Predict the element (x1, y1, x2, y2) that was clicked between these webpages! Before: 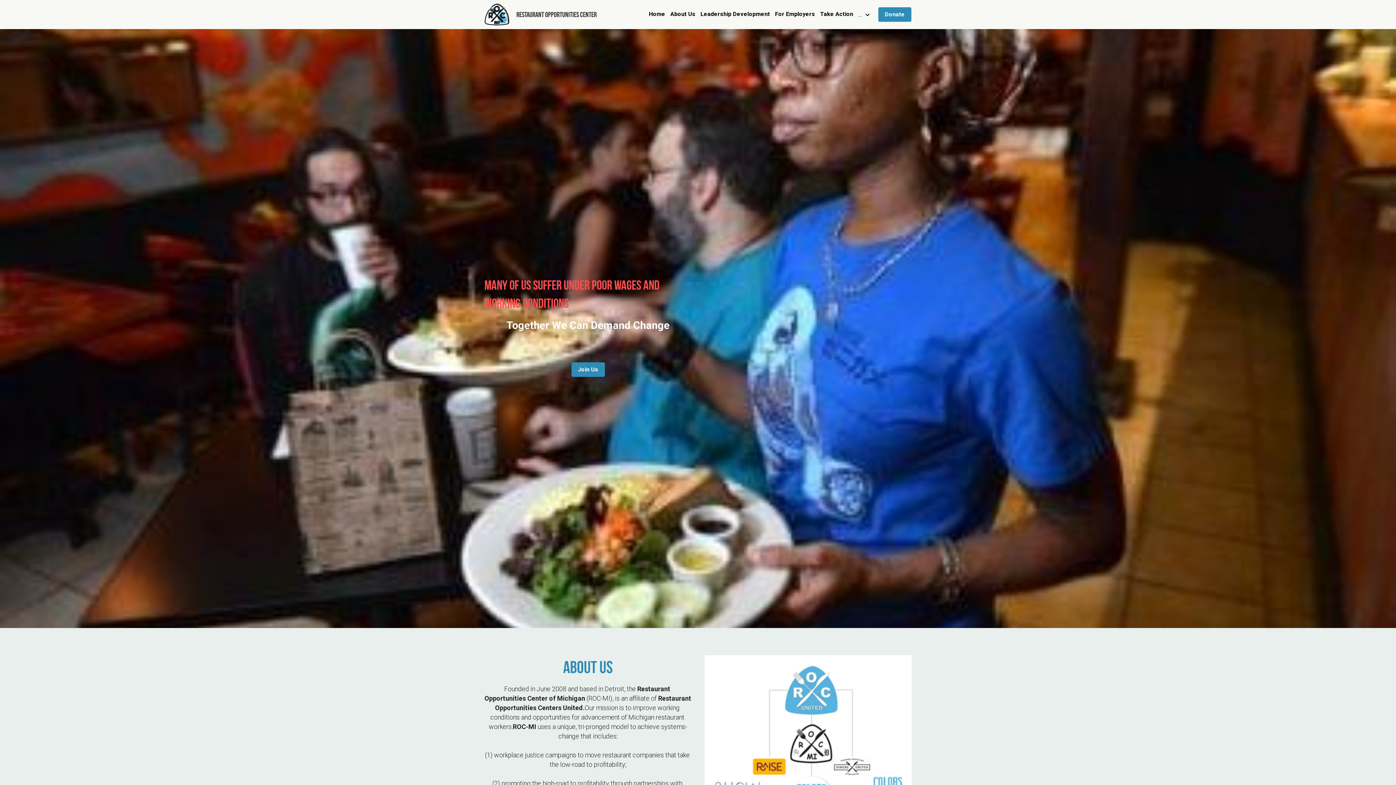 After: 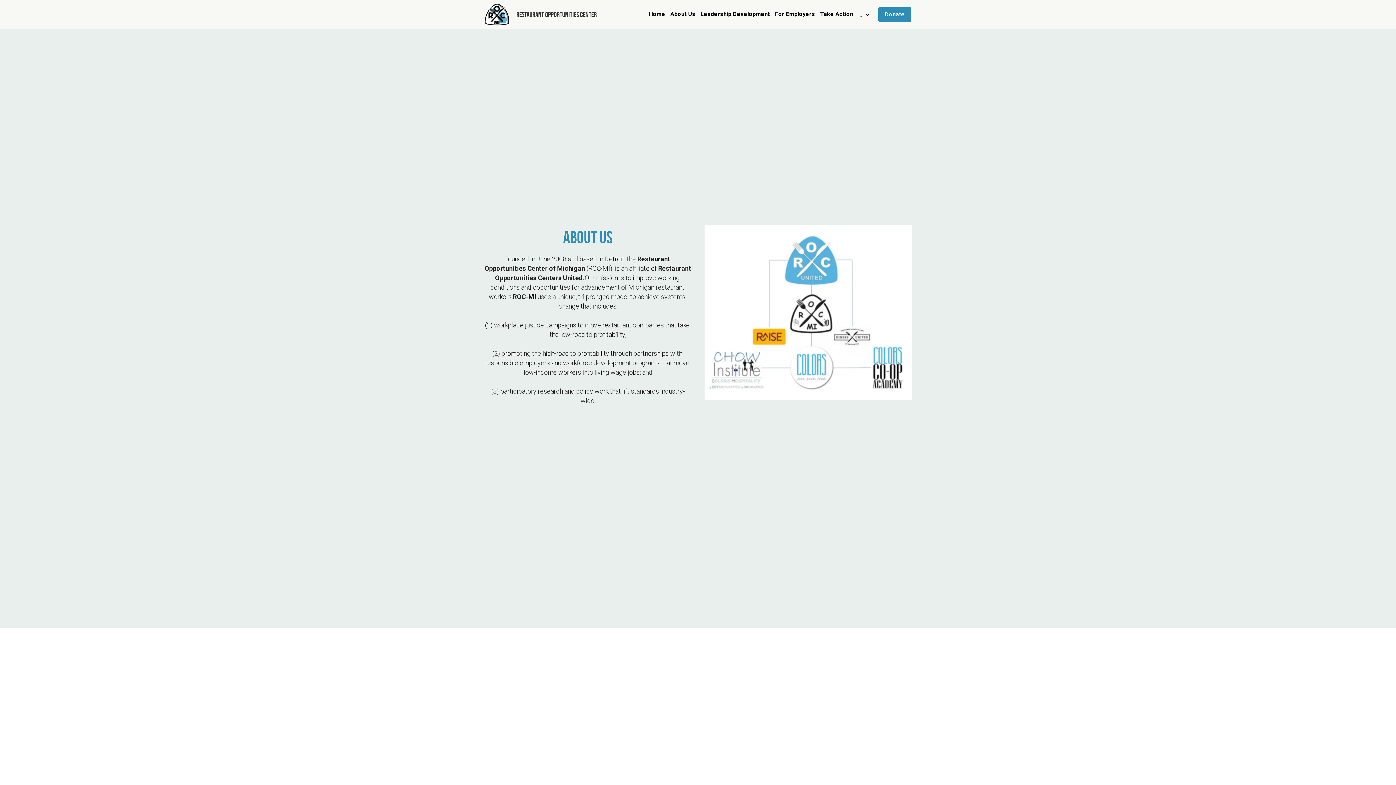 Action: bbox: (670, 11, 695, 17) label: About Us